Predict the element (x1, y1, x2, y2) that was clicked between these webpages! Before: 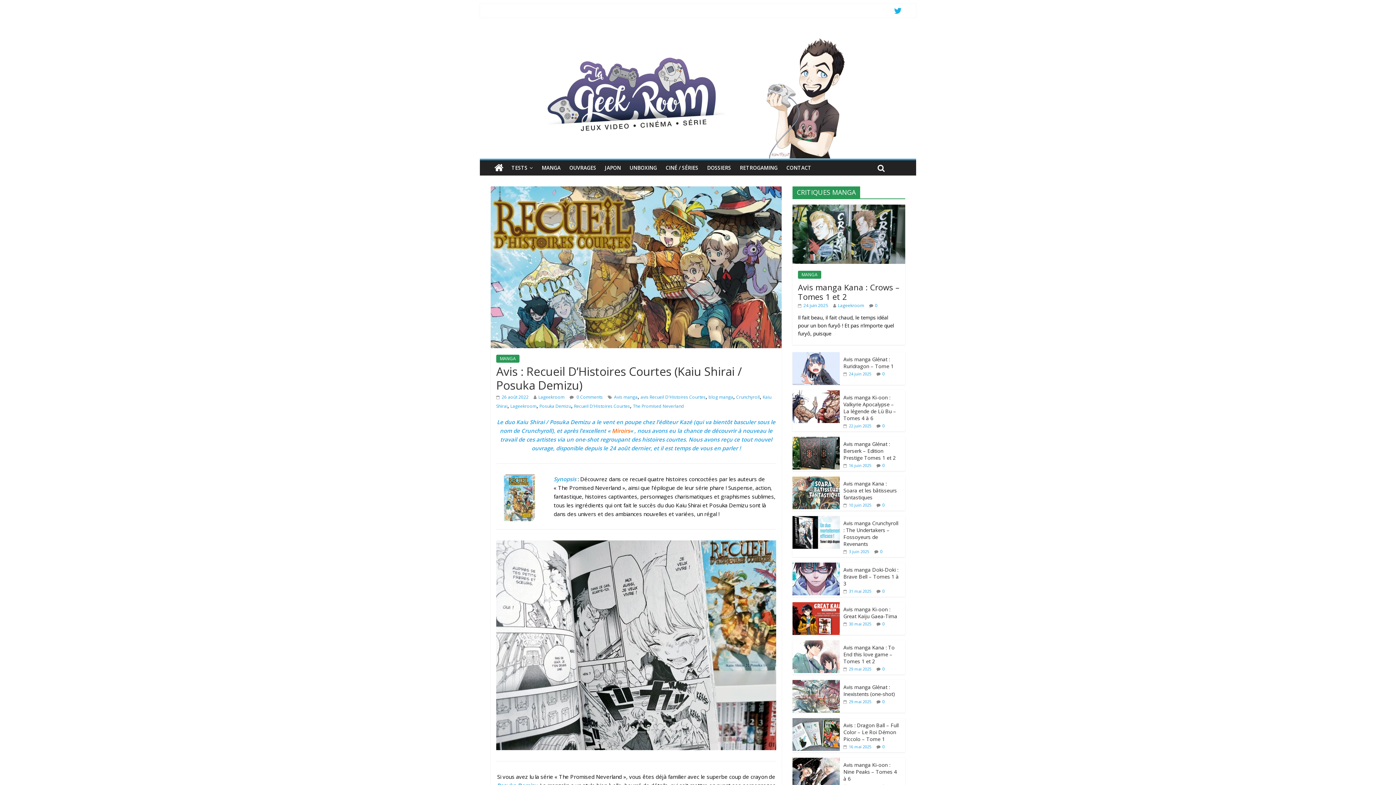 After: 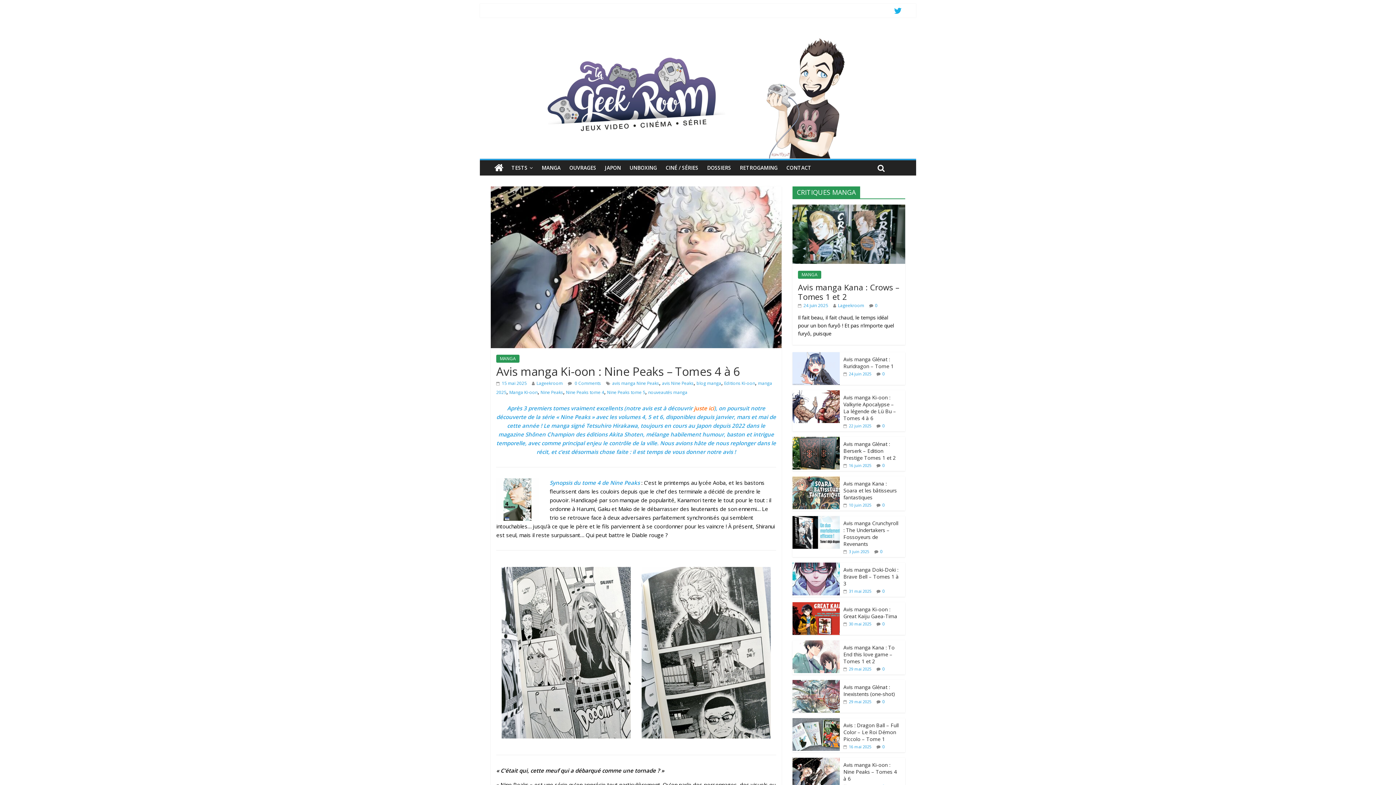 Action: bbox: (792, 758, 840, 765)